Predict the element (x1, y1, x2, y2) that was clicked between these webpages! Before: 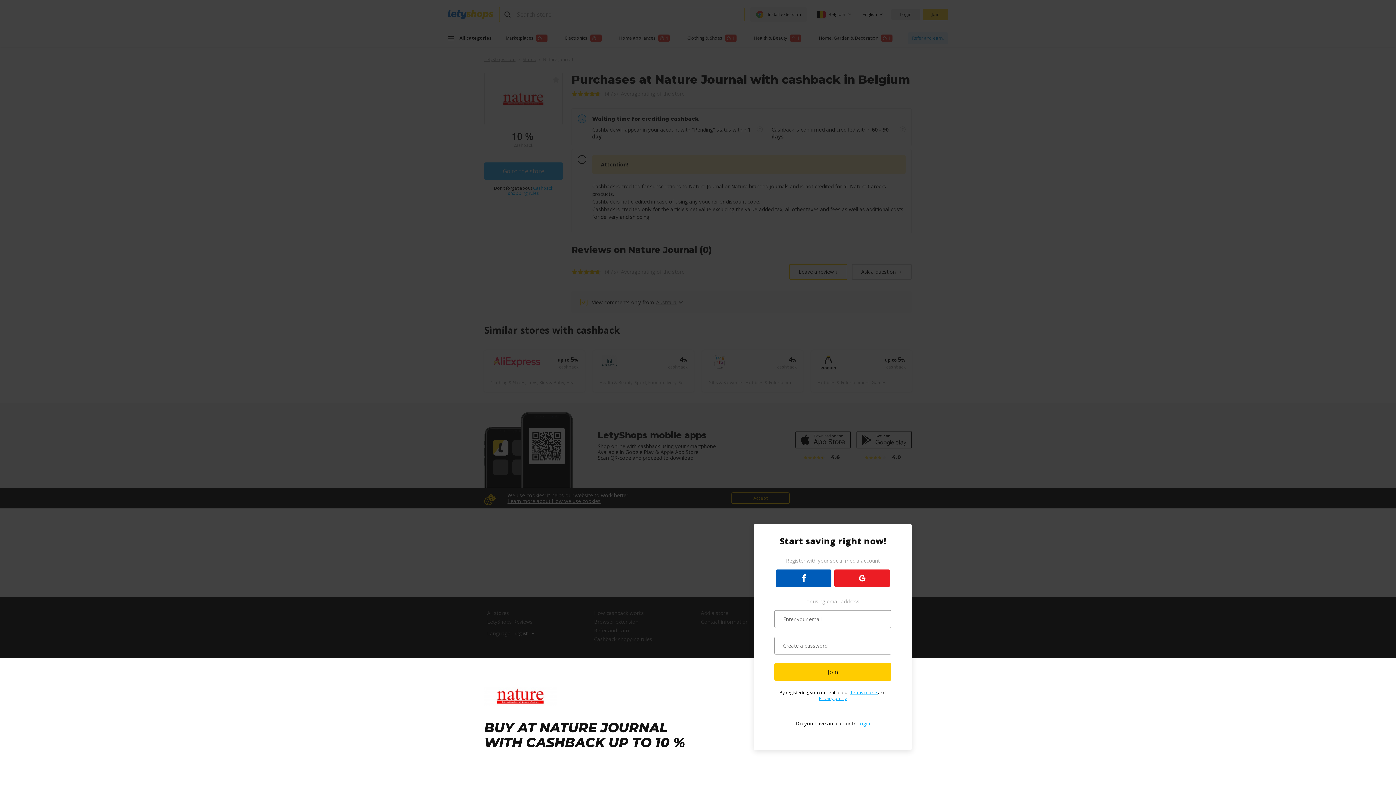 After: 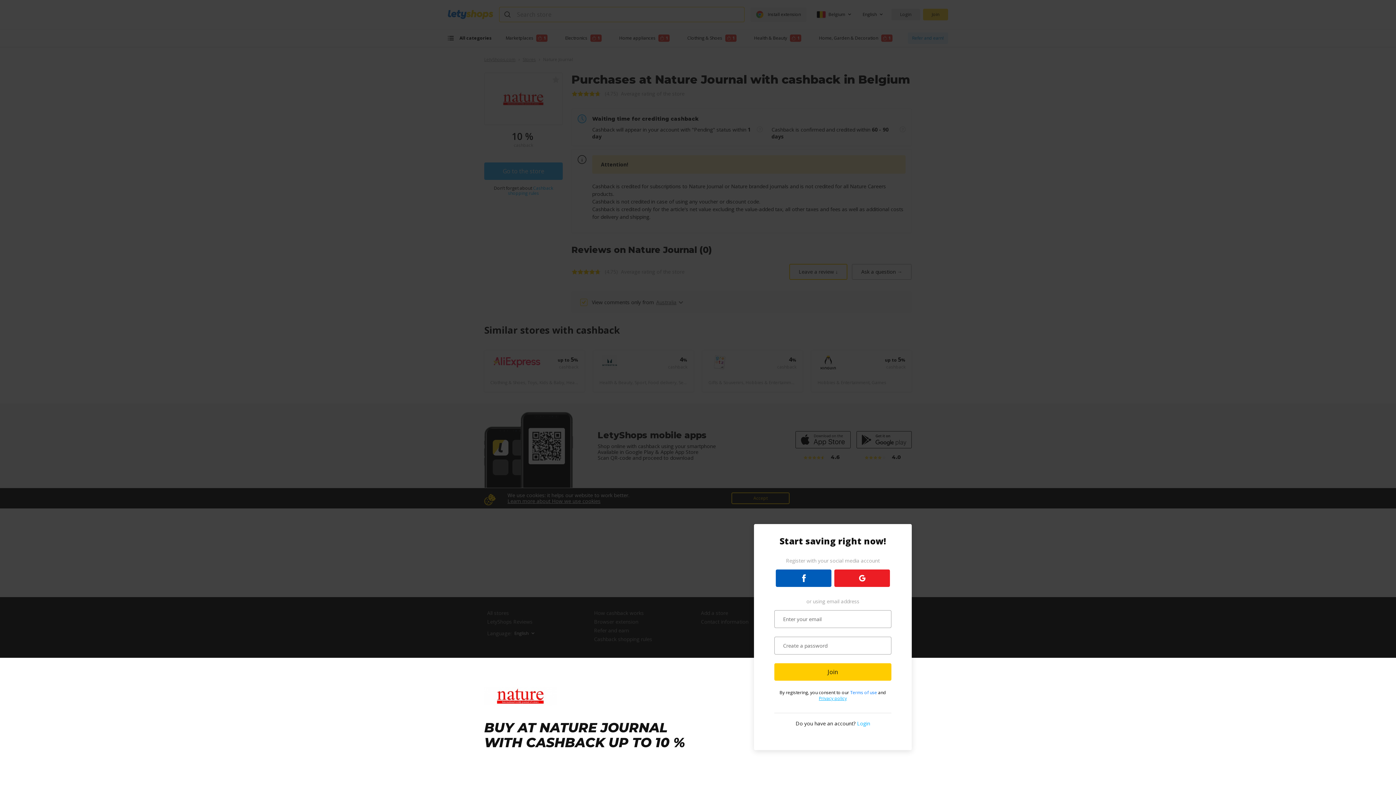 Action: label: Terms of use  bbox: (850, 689, 878, 696)